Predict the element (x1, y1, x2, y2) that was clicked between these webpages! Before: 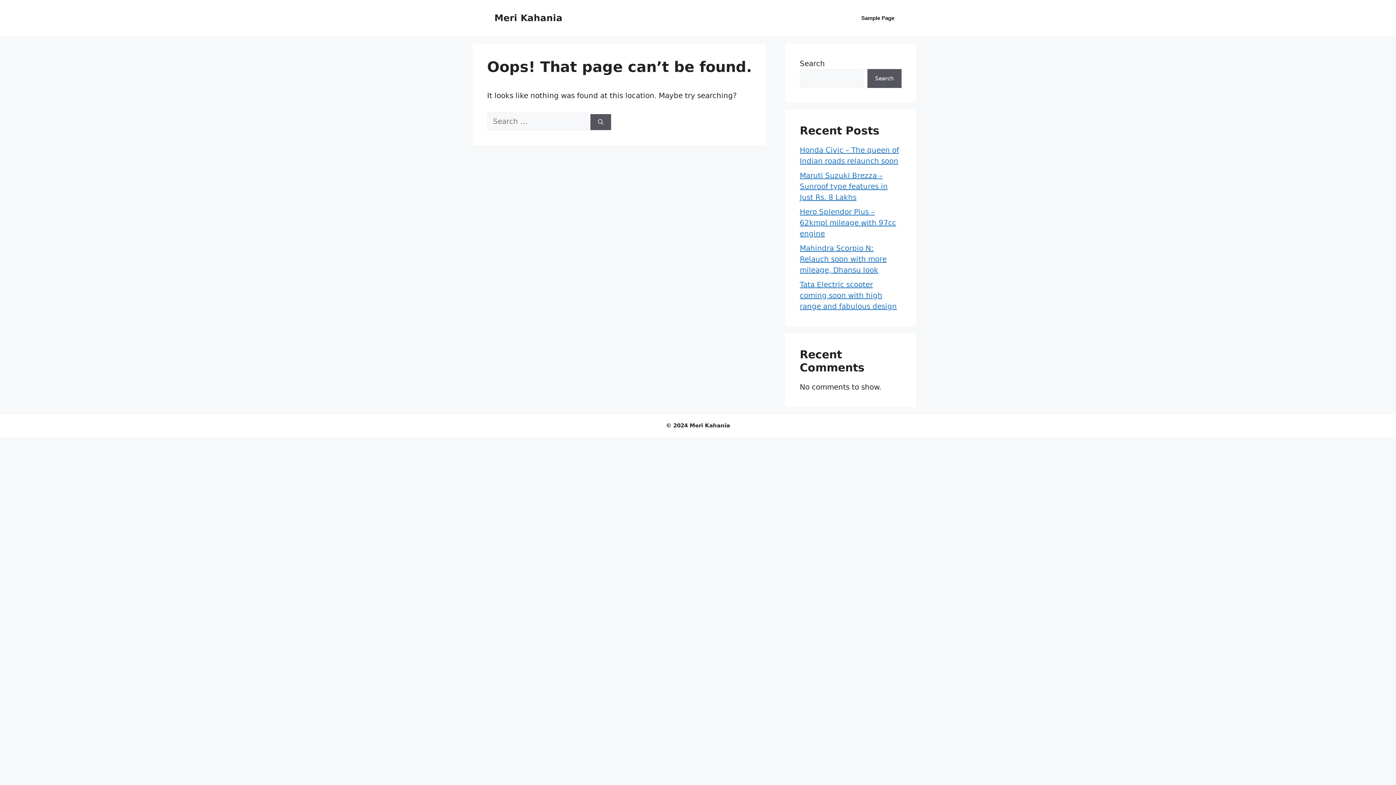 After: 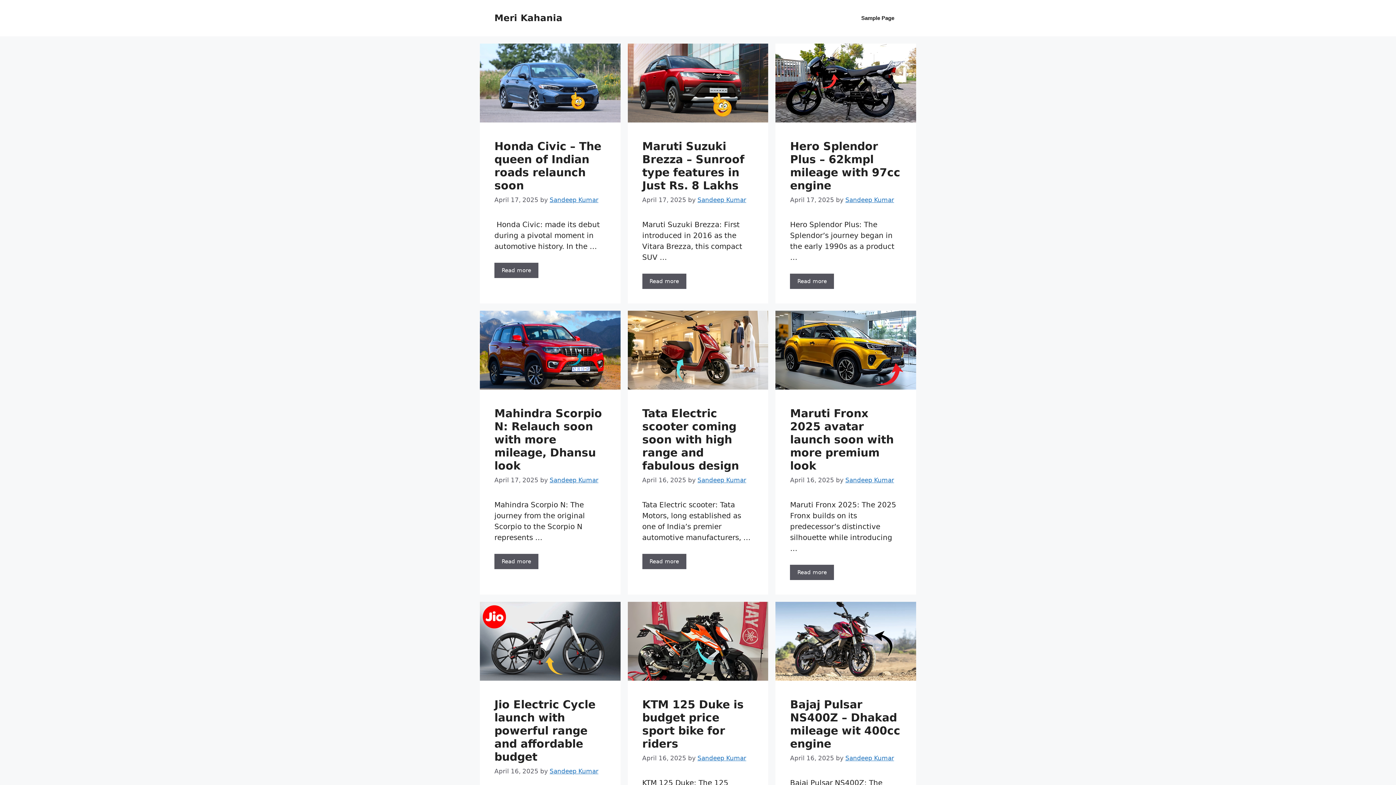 Action: bbox: (494, 12, 562, 23) label: Meri Kahania